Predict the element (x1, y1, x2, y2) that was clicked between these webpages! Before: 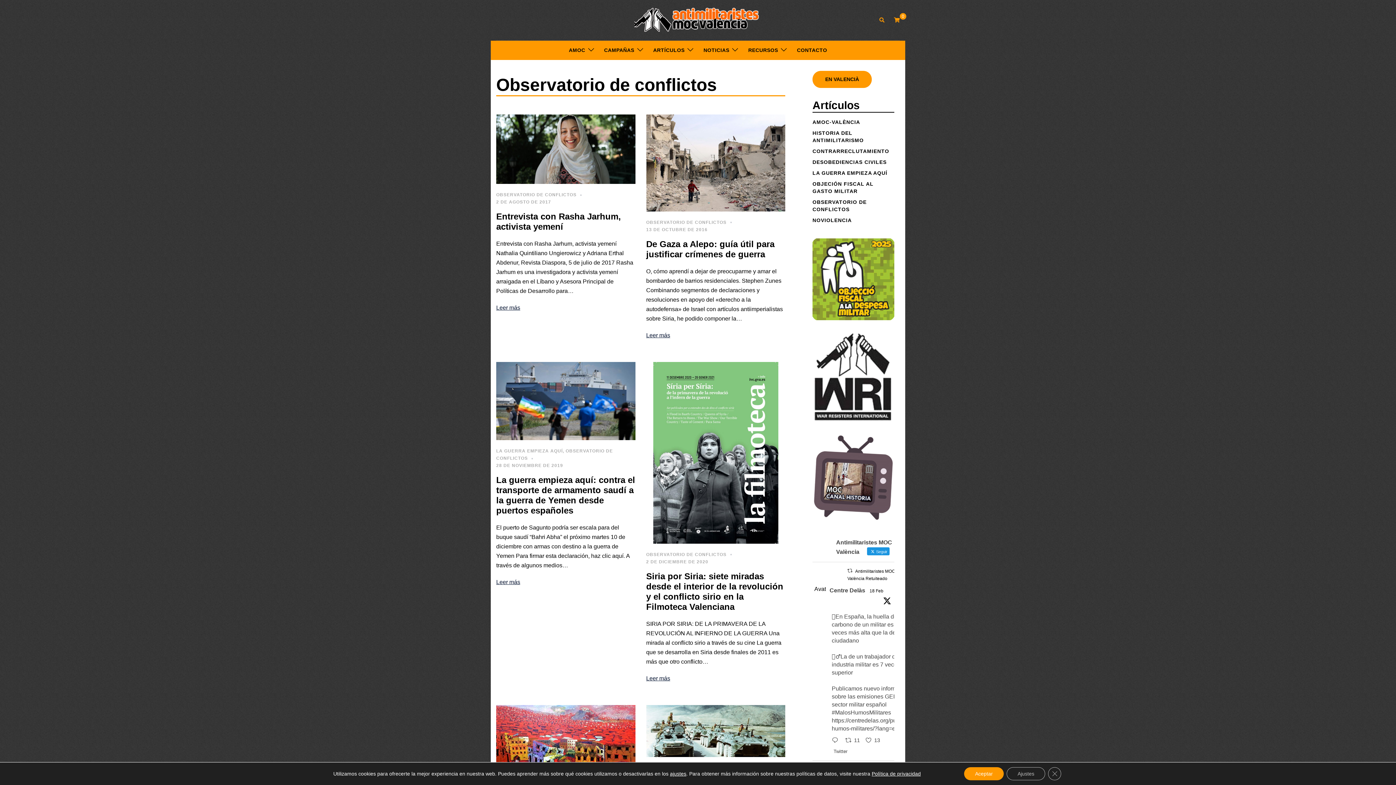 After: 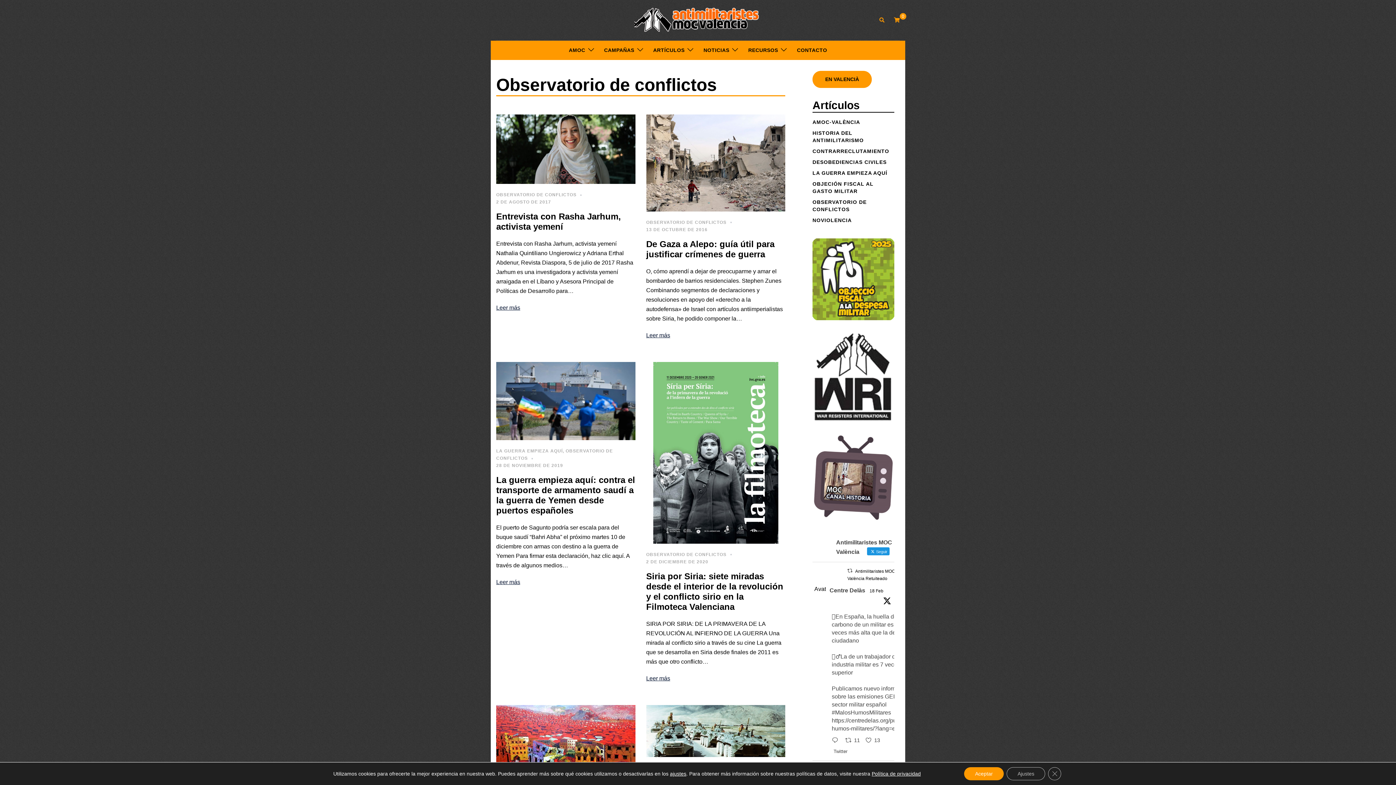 Action: label: 18 Feb bbox: (869, 588, 883, 593)